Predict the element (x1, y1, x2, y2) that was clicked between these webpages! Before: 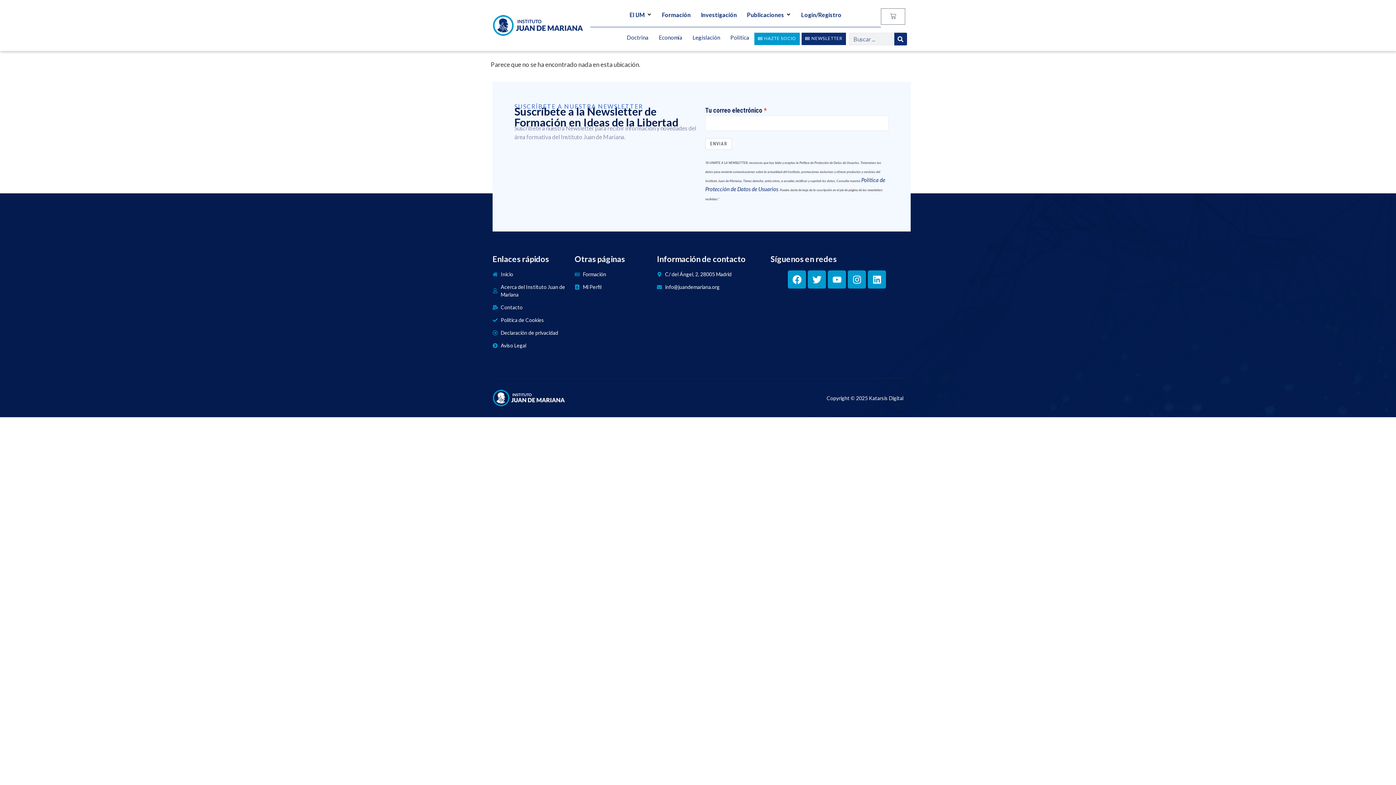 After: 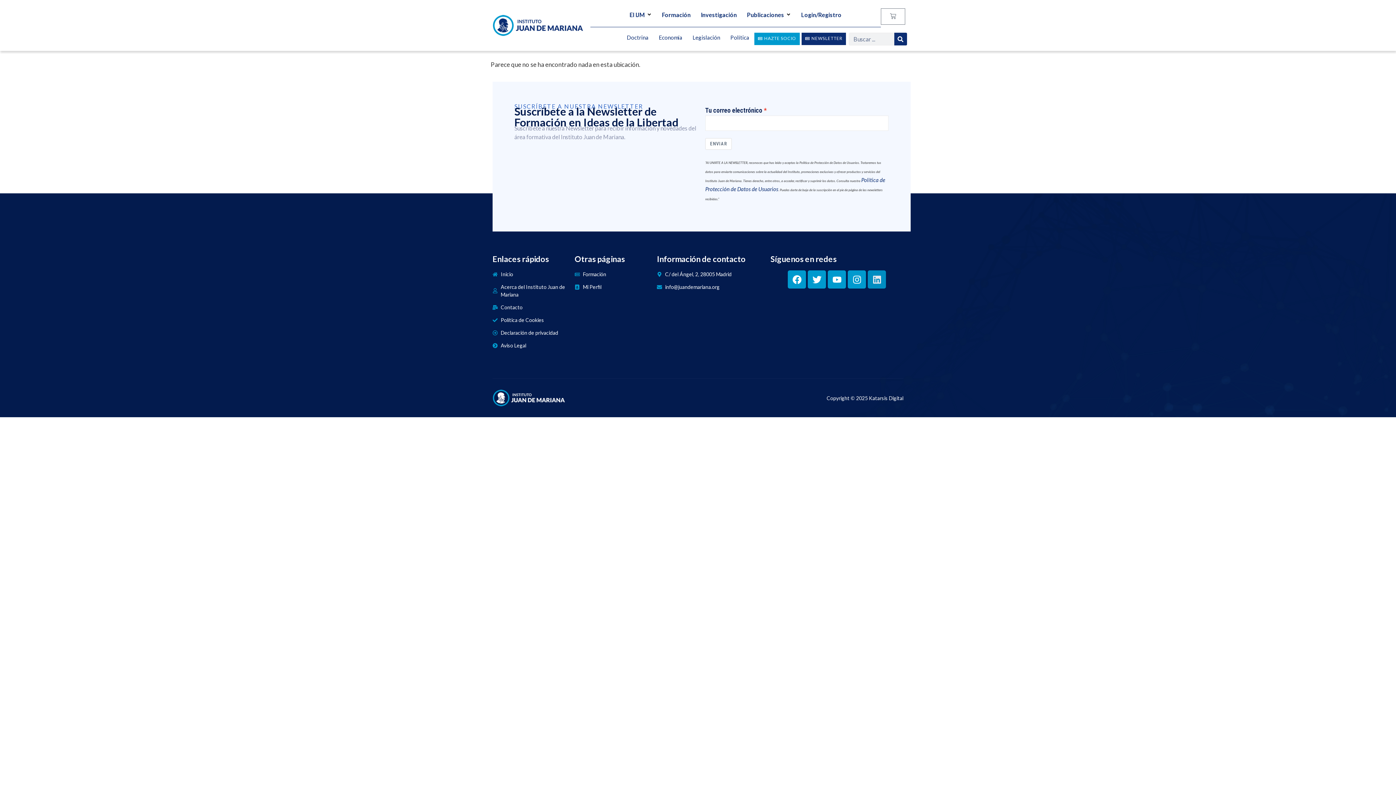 Action: label: Linkedin bbox: (868, 270, 886, 288)